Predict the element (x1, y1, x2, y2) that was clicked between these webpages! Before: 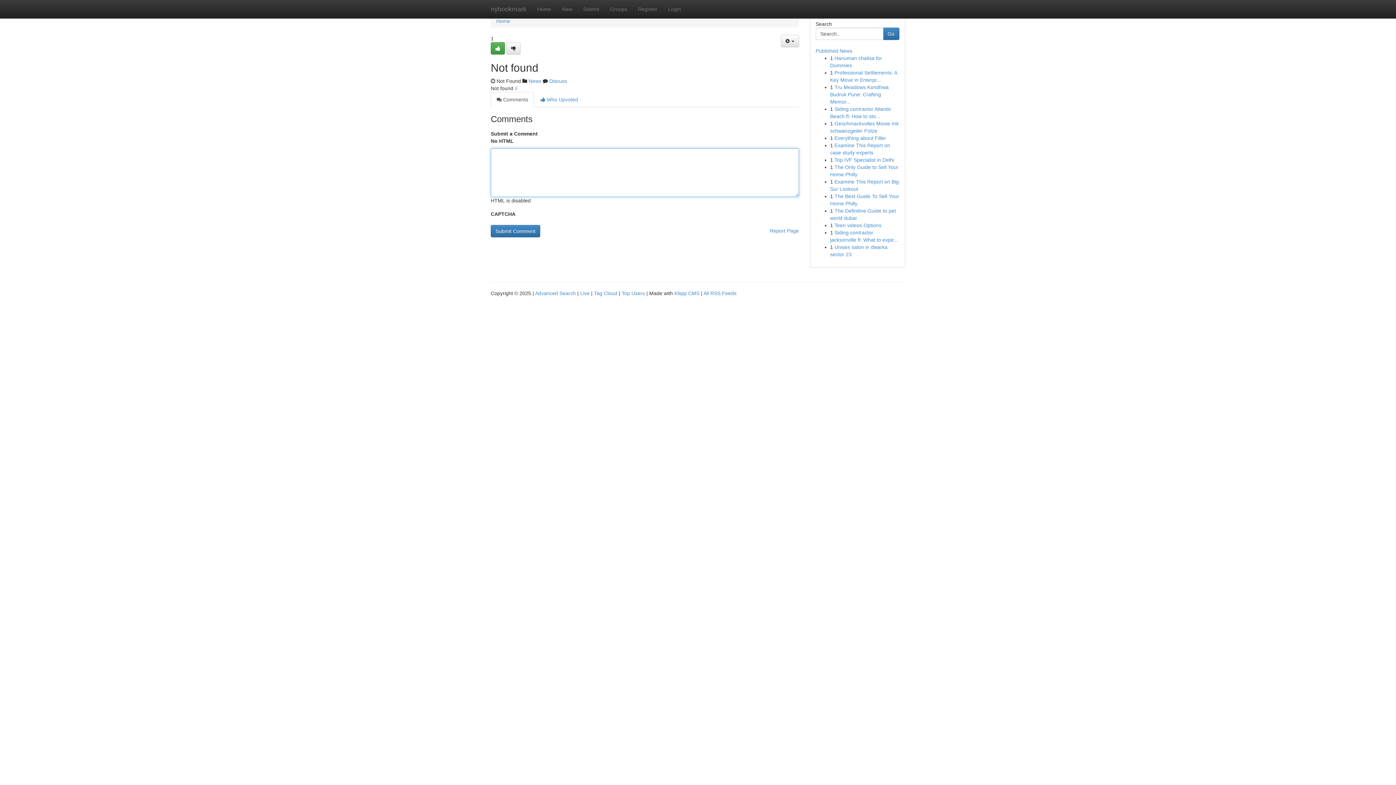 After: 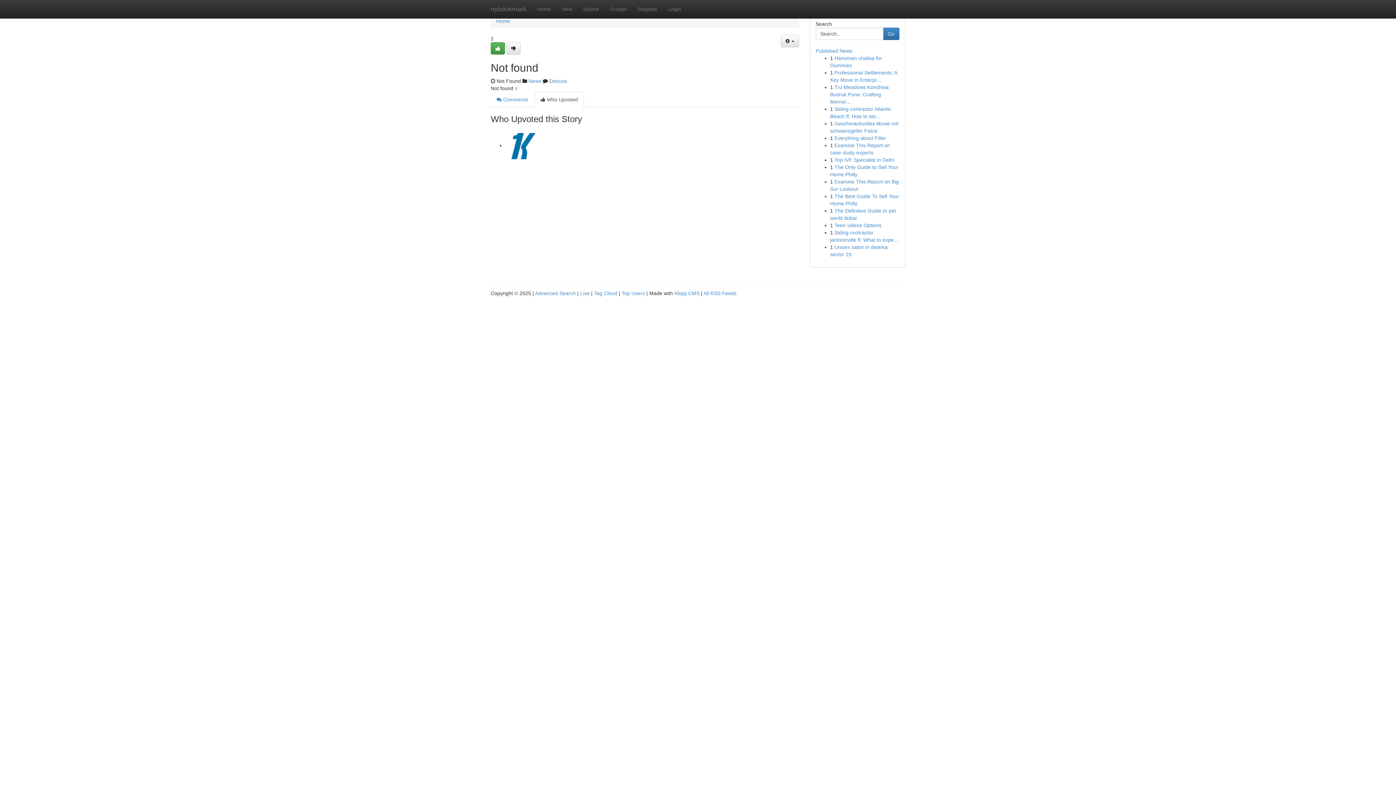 Action: label:  Who Upvoted bbox: (534, 92, 584, 107)